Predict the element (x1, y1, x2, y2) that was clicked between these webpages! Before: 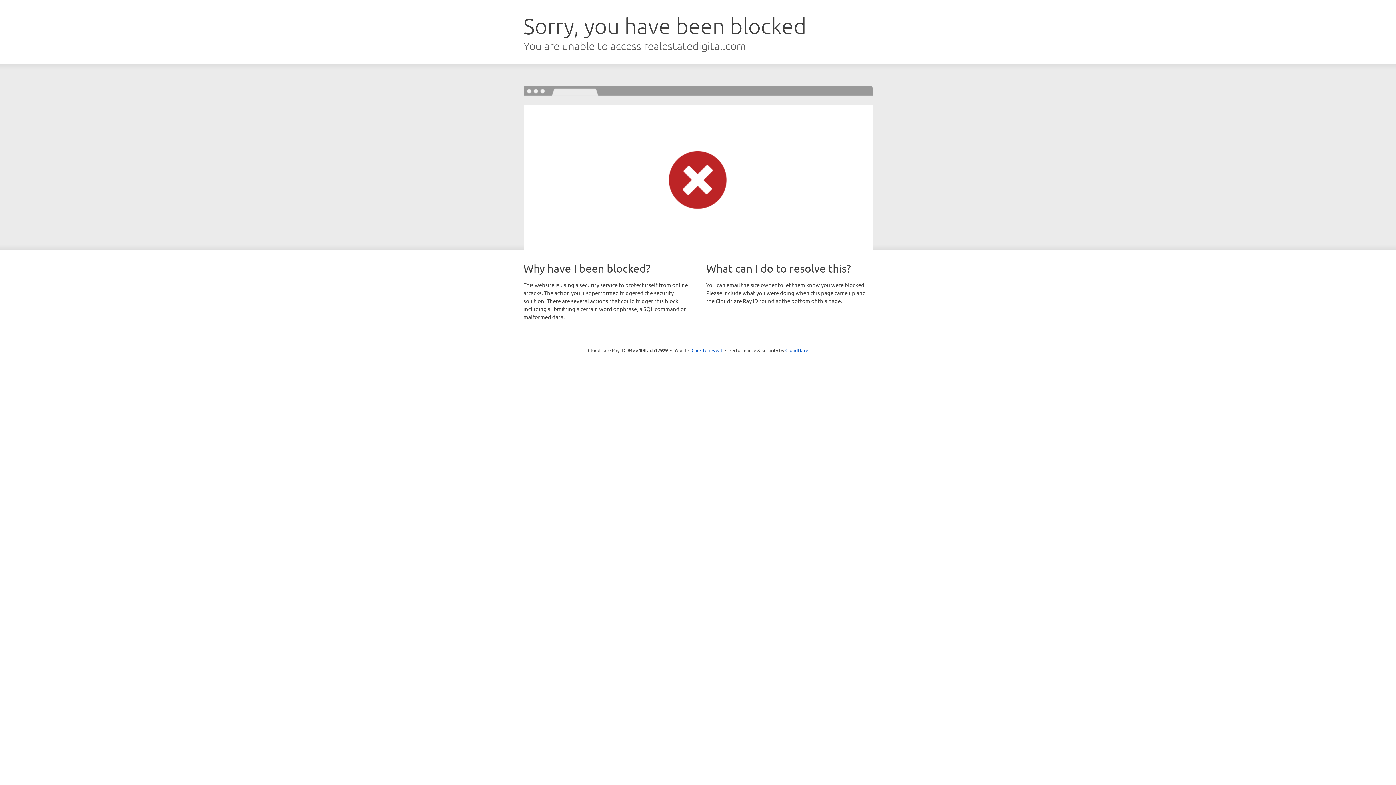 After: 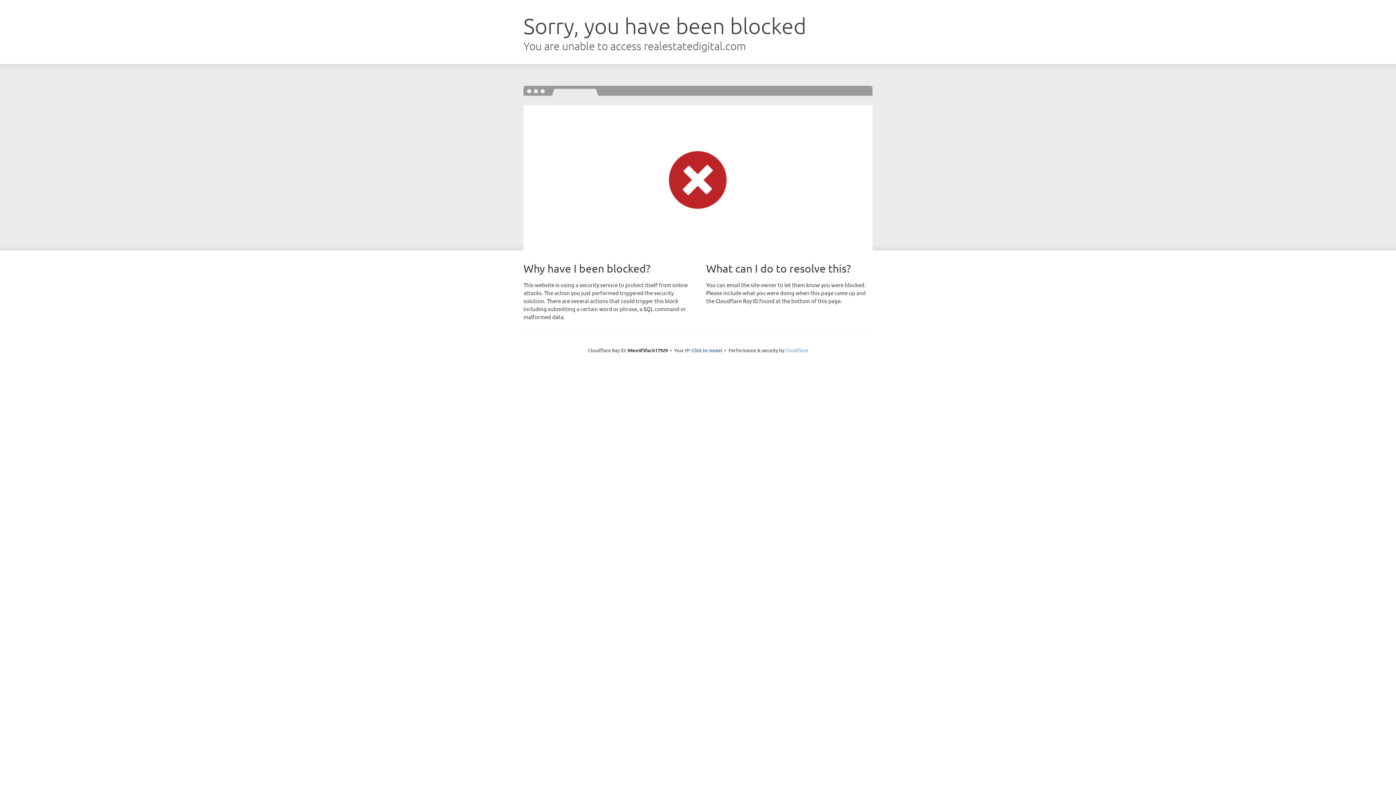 Action: bbox: (785, 347, 808, 353) label: Cloudflare